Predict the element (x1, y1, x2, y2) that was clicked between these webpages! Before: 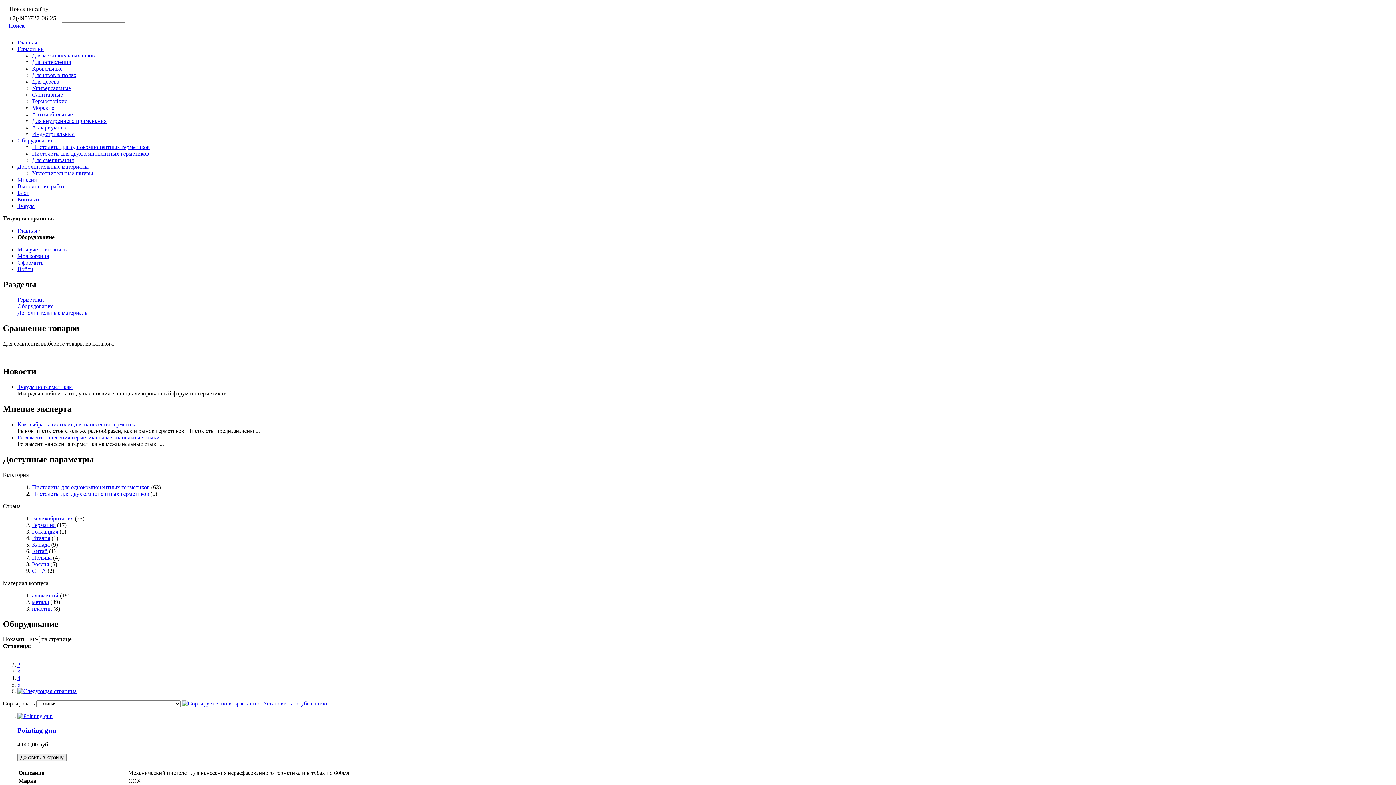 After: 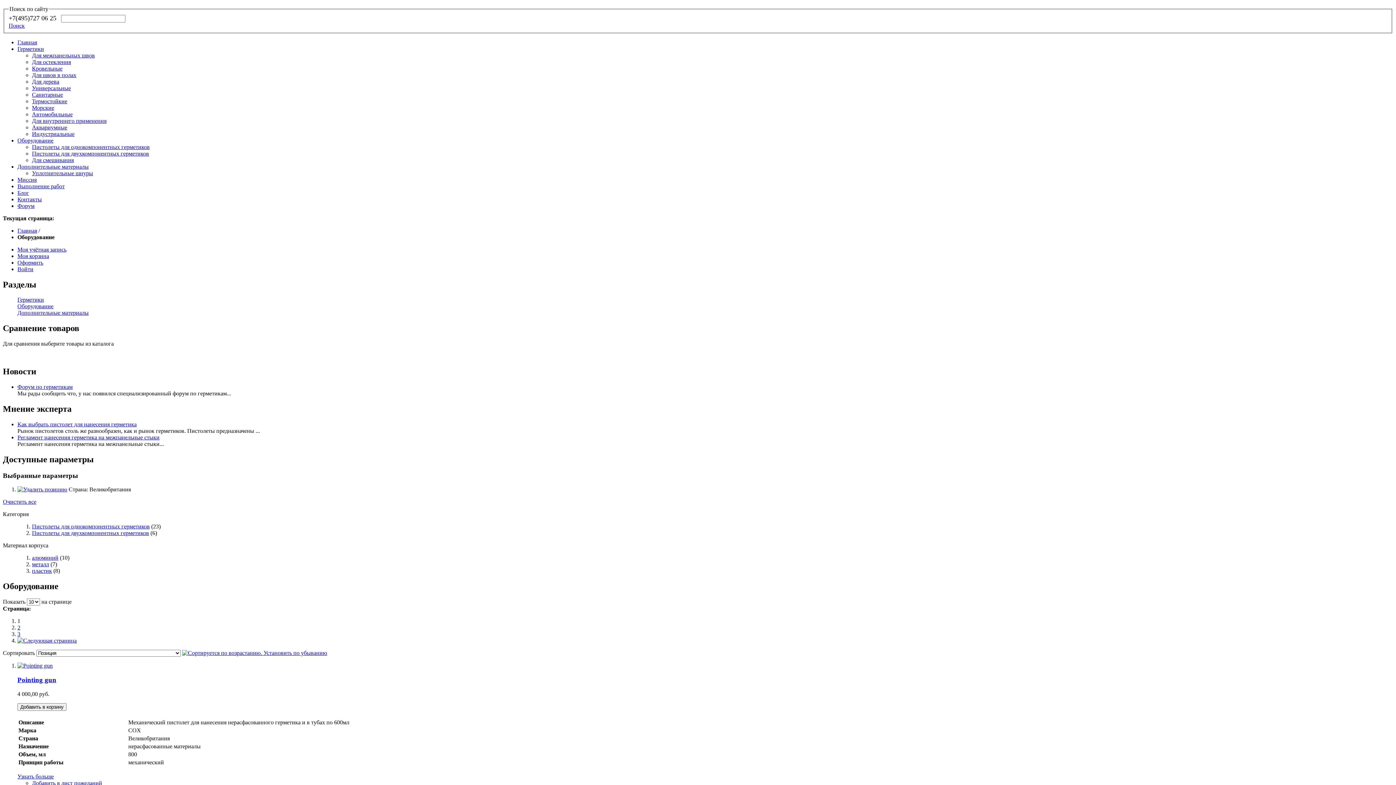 Action: bbox: (32, 515, 73, 521) label: Великобритания